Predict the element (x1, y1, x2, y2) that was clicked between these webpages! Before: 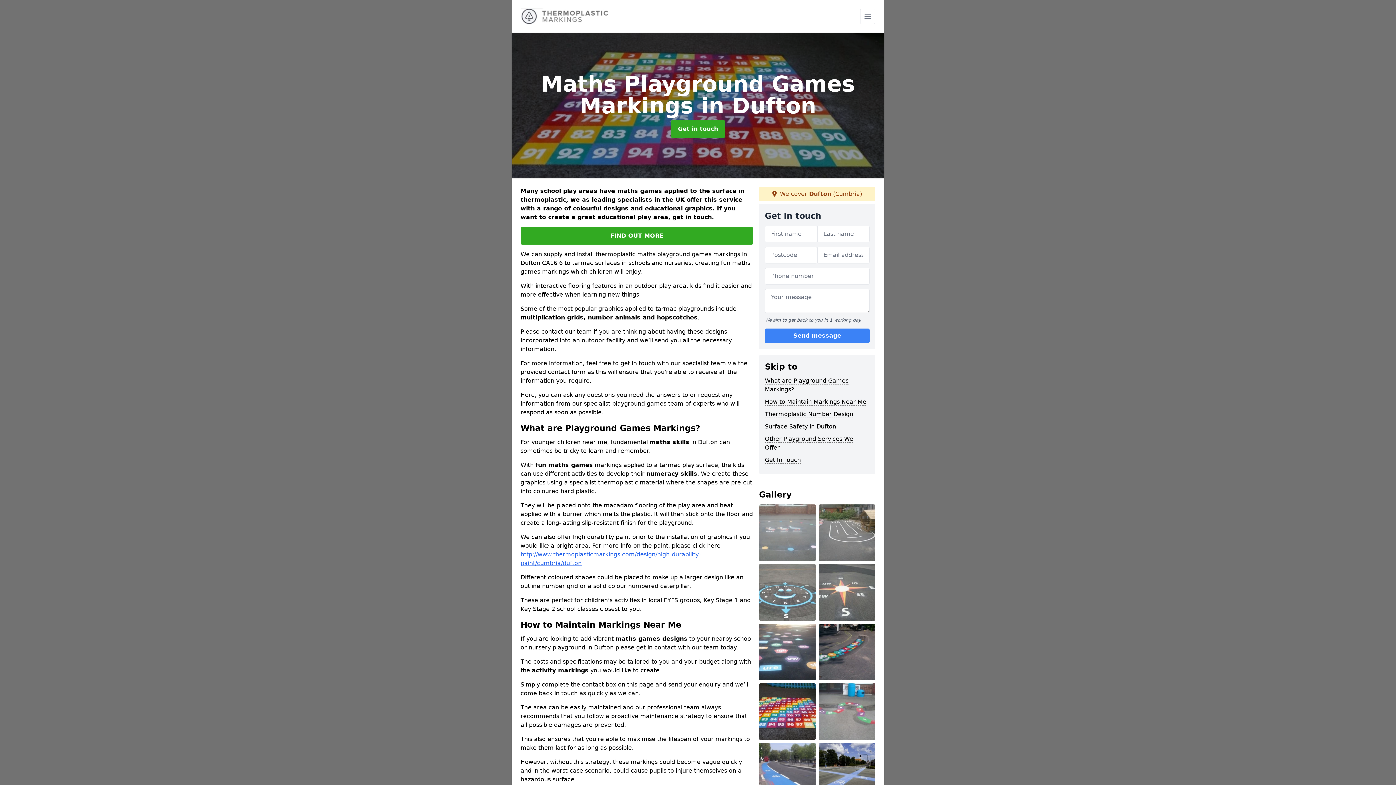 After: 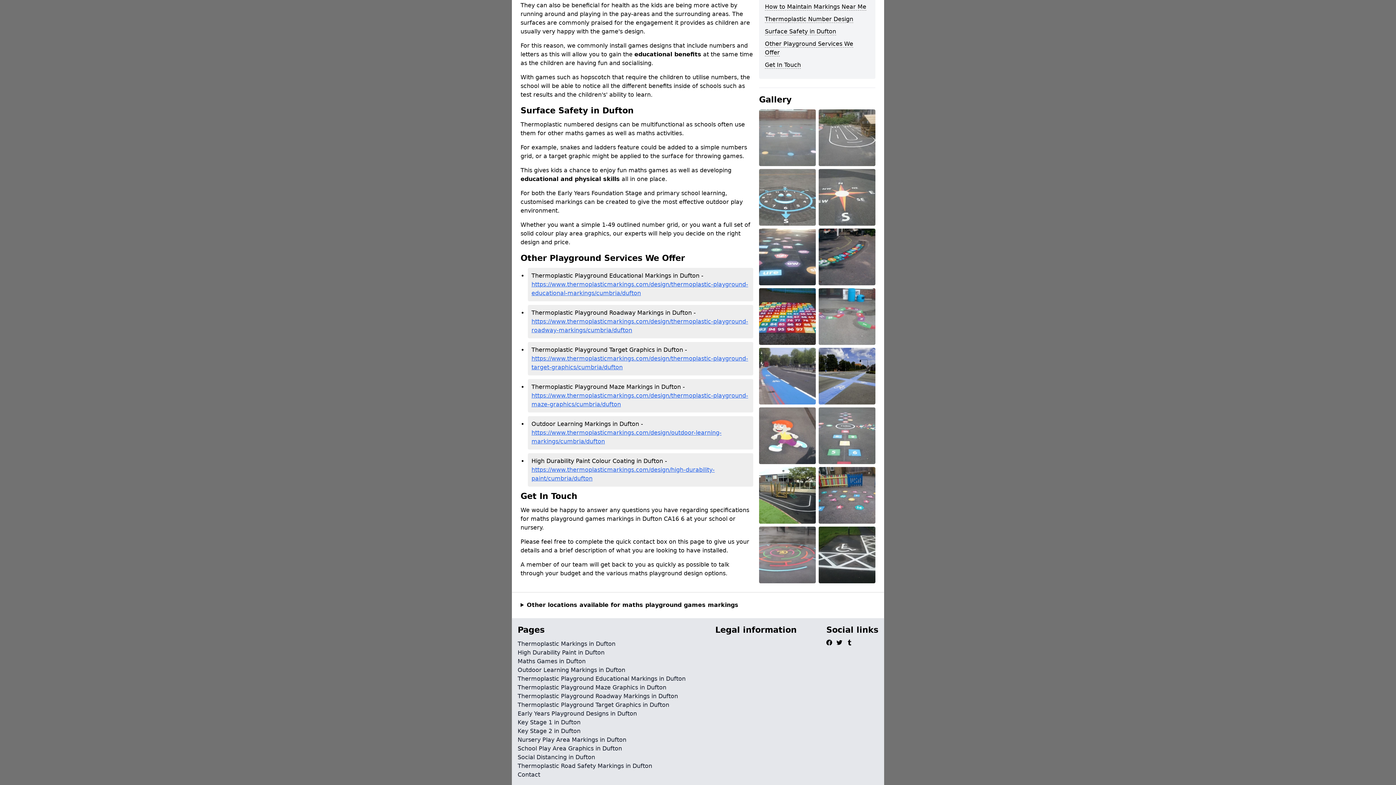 Action: bbox: (765, 423, 836, 430) label: Surface Safety in Dufton